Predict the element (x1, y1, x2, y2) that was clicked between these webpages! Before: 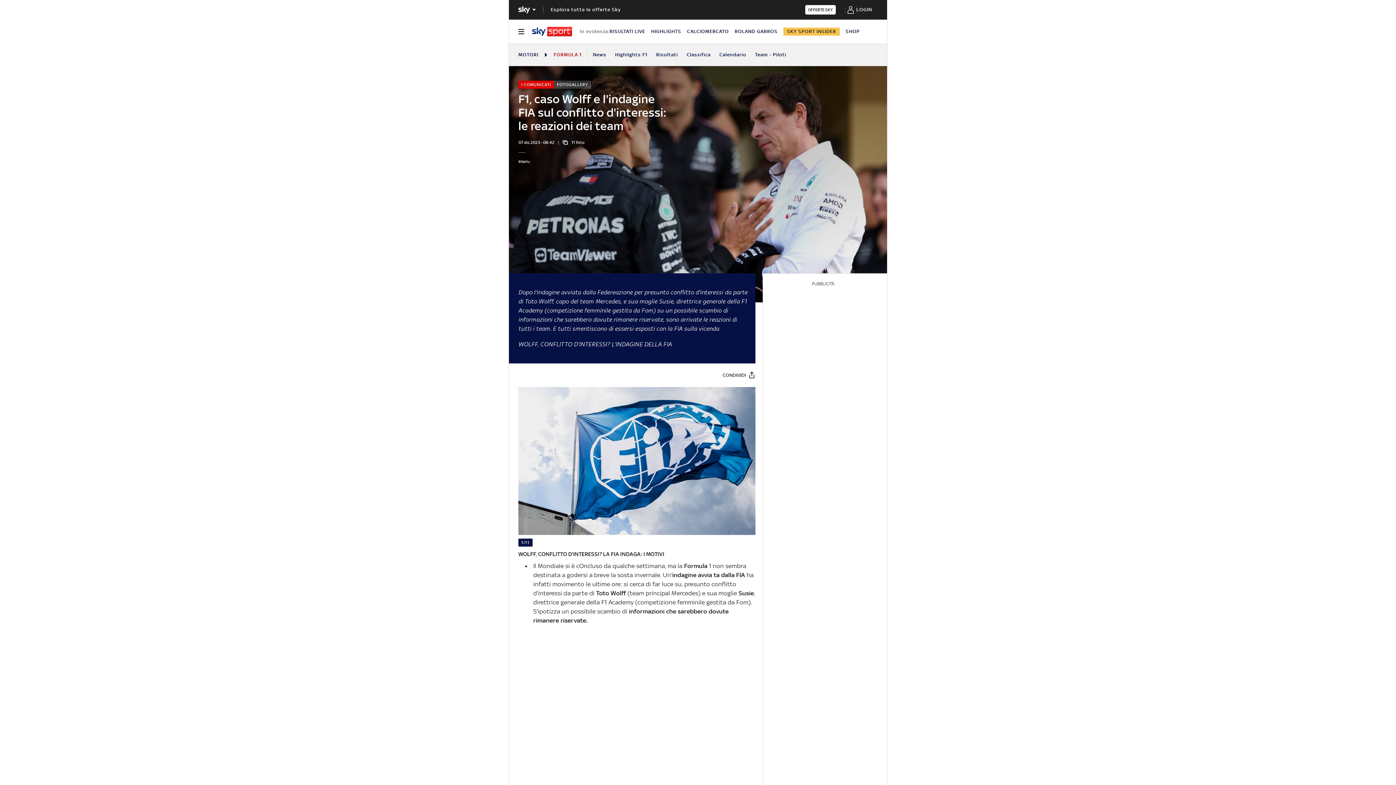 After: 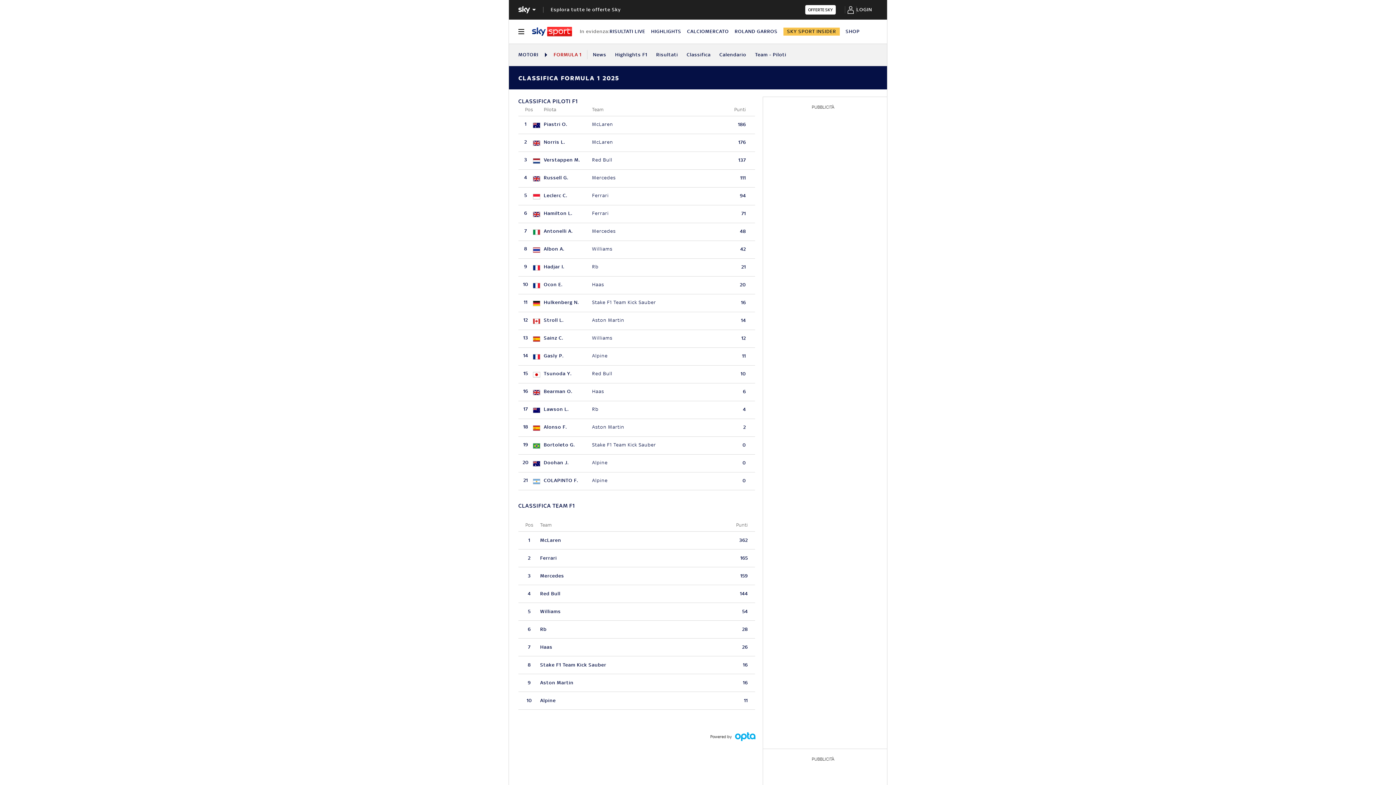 Action: label: Classifica bbox: (686, 43, 710, 65)